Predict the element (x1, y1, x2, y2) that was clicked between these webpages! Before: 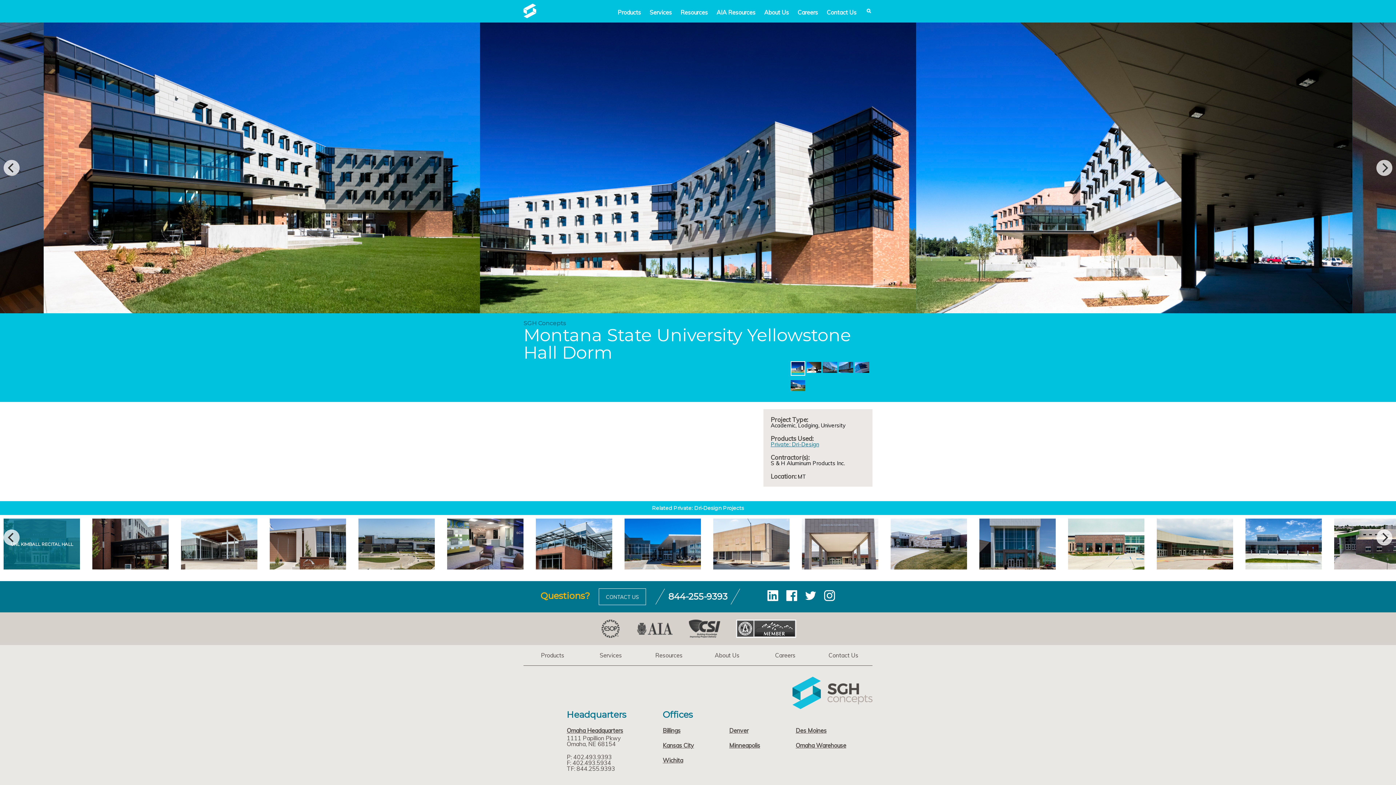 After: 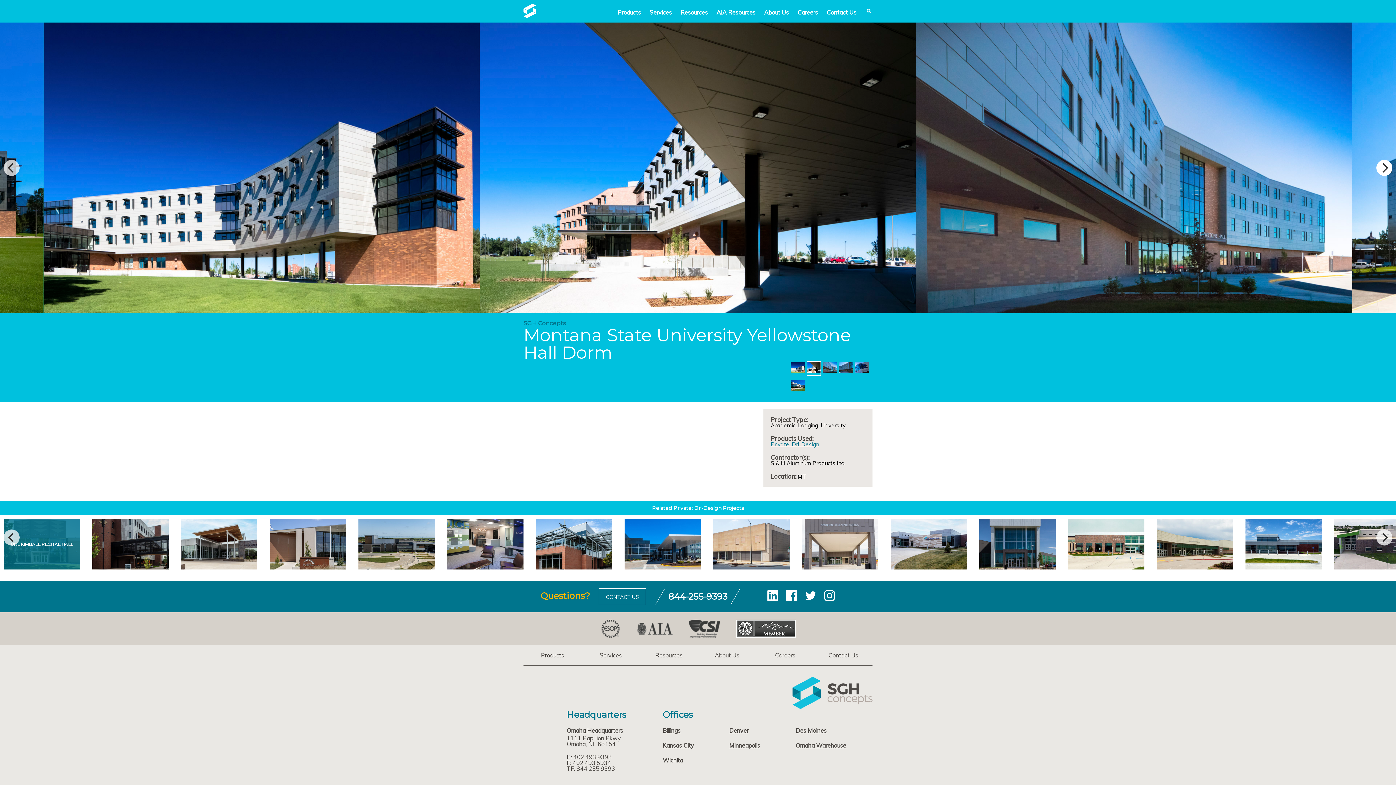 Action: bbox: (1376, 160, 1392, 176) label: next